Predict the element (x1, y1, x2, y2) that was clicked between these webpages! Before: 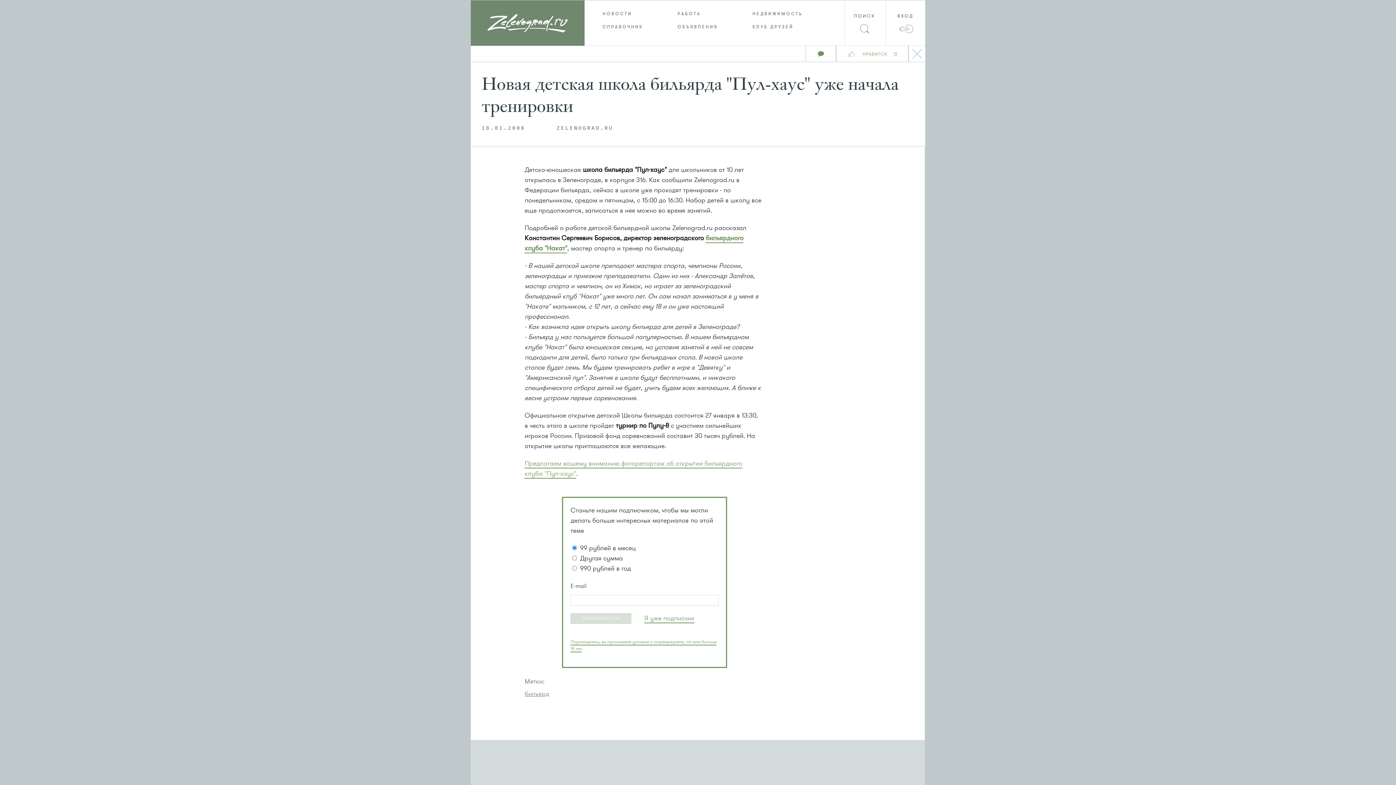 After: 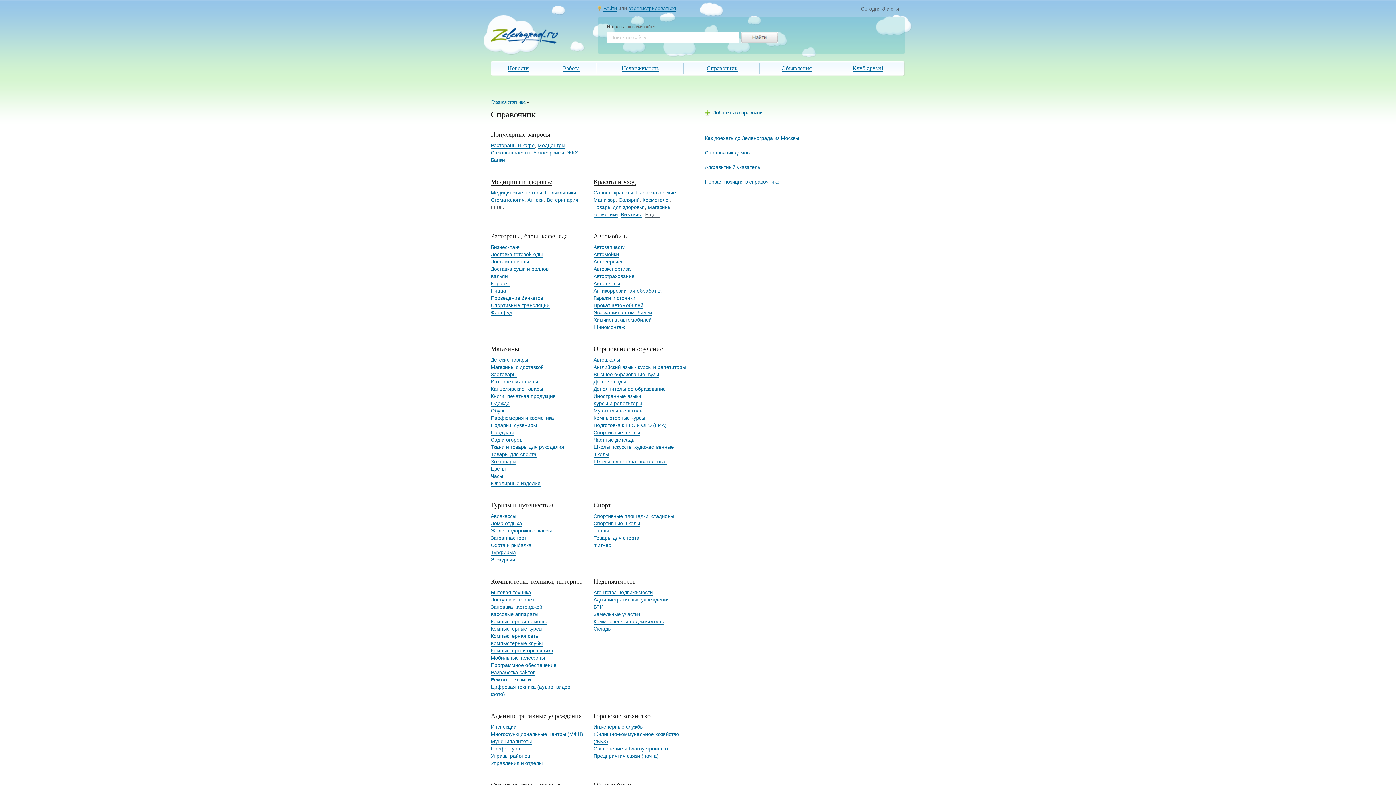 Action: label: СПРАВОЧНИК bbox: (602, 24, 643, 29)